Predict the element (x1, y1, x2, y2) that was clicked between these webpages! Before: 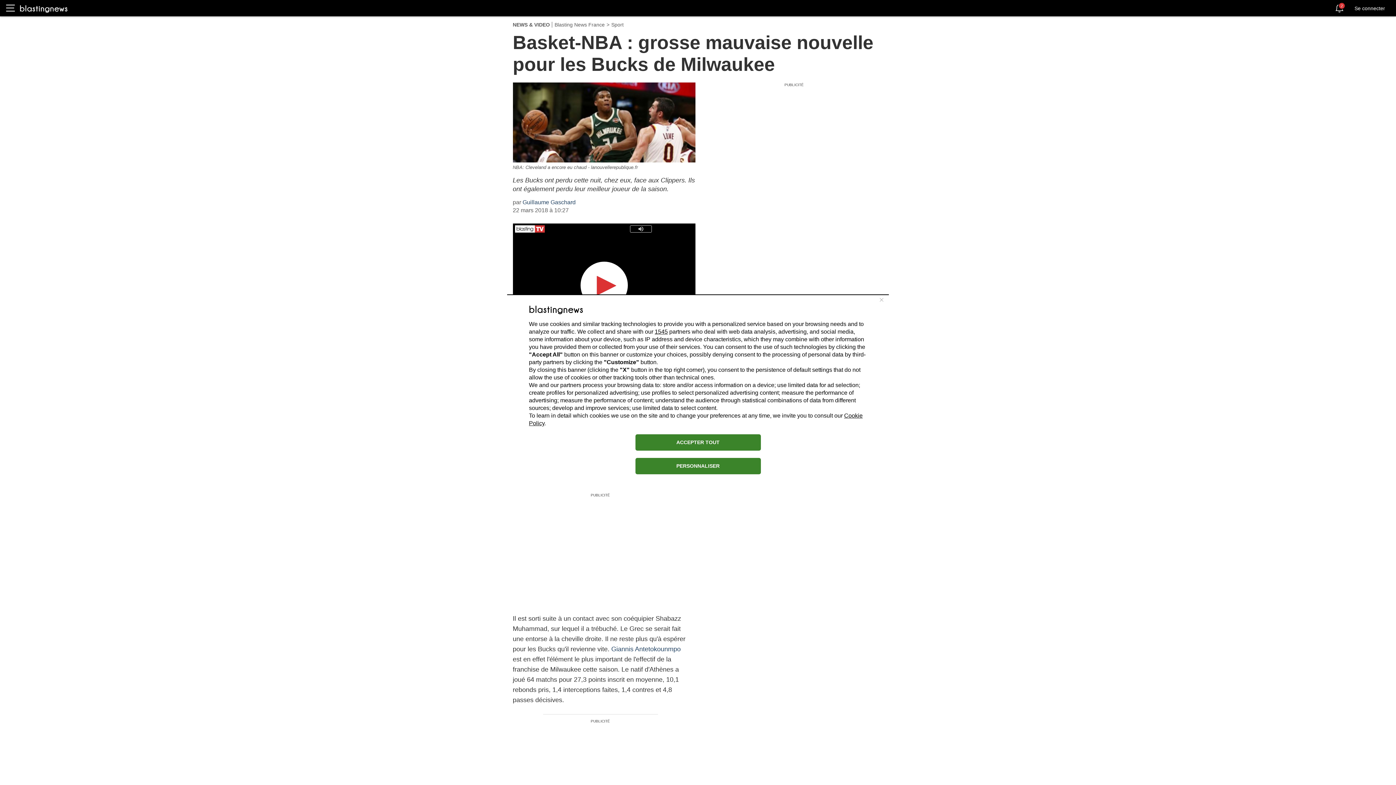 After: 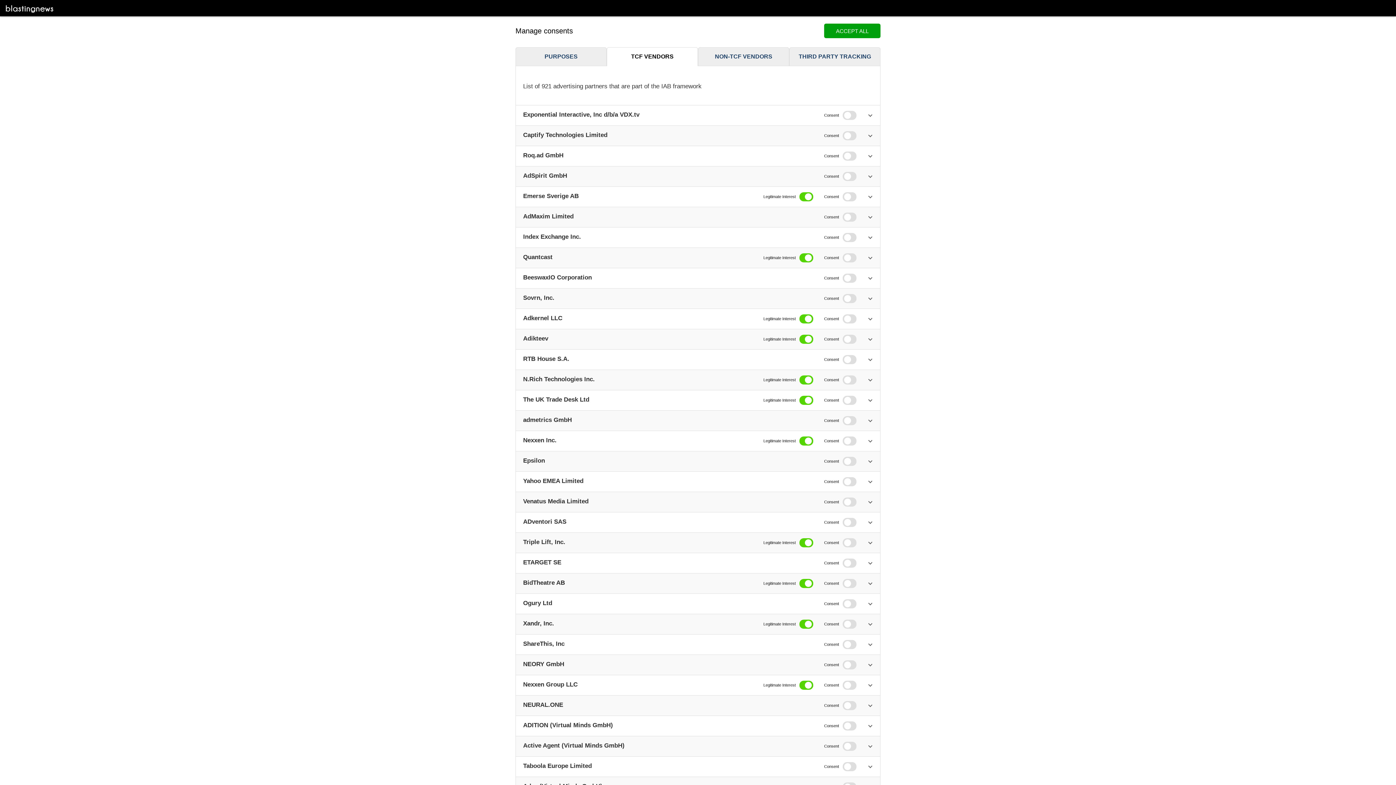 Action: bbox: (654, 328, 668, 334) label: 1545